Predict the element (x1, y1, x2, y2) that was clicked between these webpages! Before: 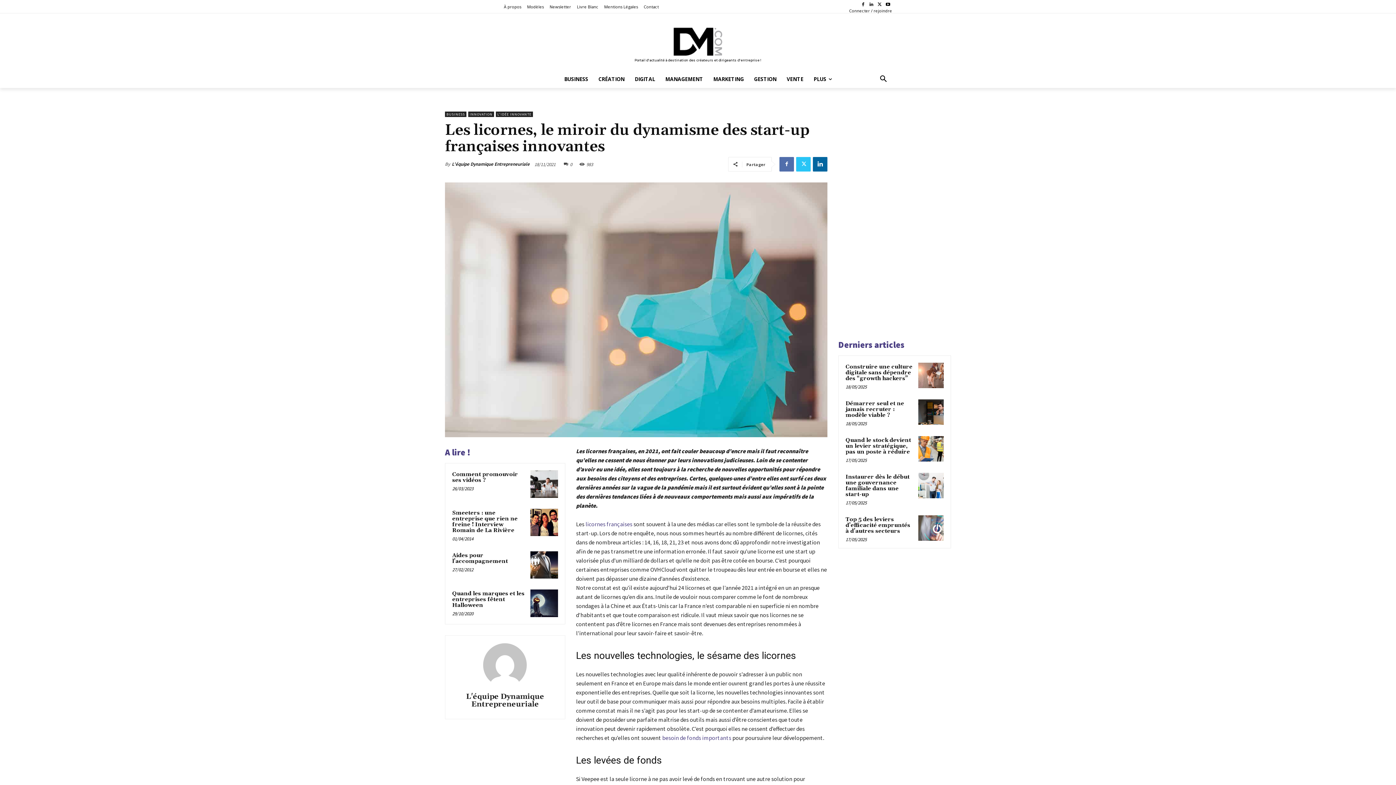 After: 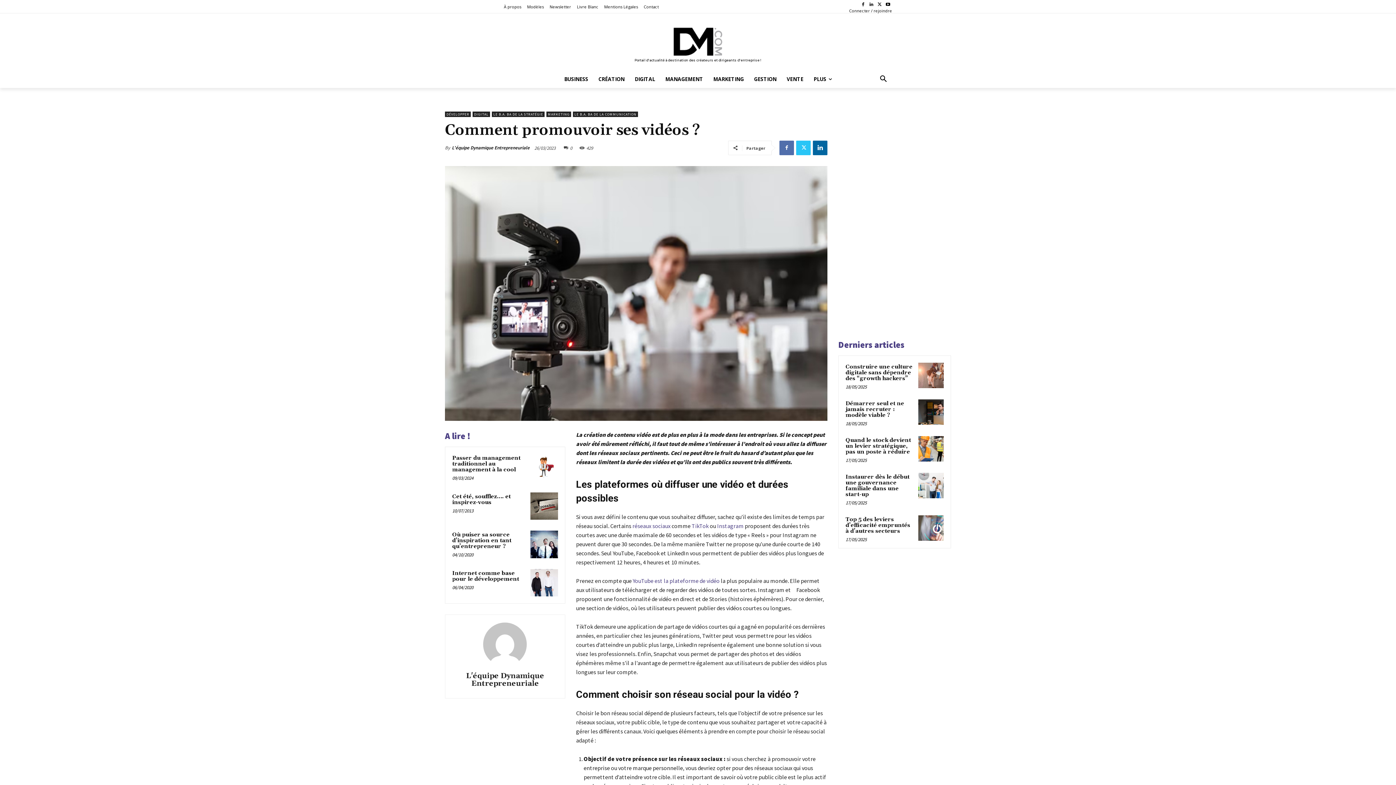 Action: bbox: (452, 471, 518, 484) label: Comment promouvoir ses vidéos ?